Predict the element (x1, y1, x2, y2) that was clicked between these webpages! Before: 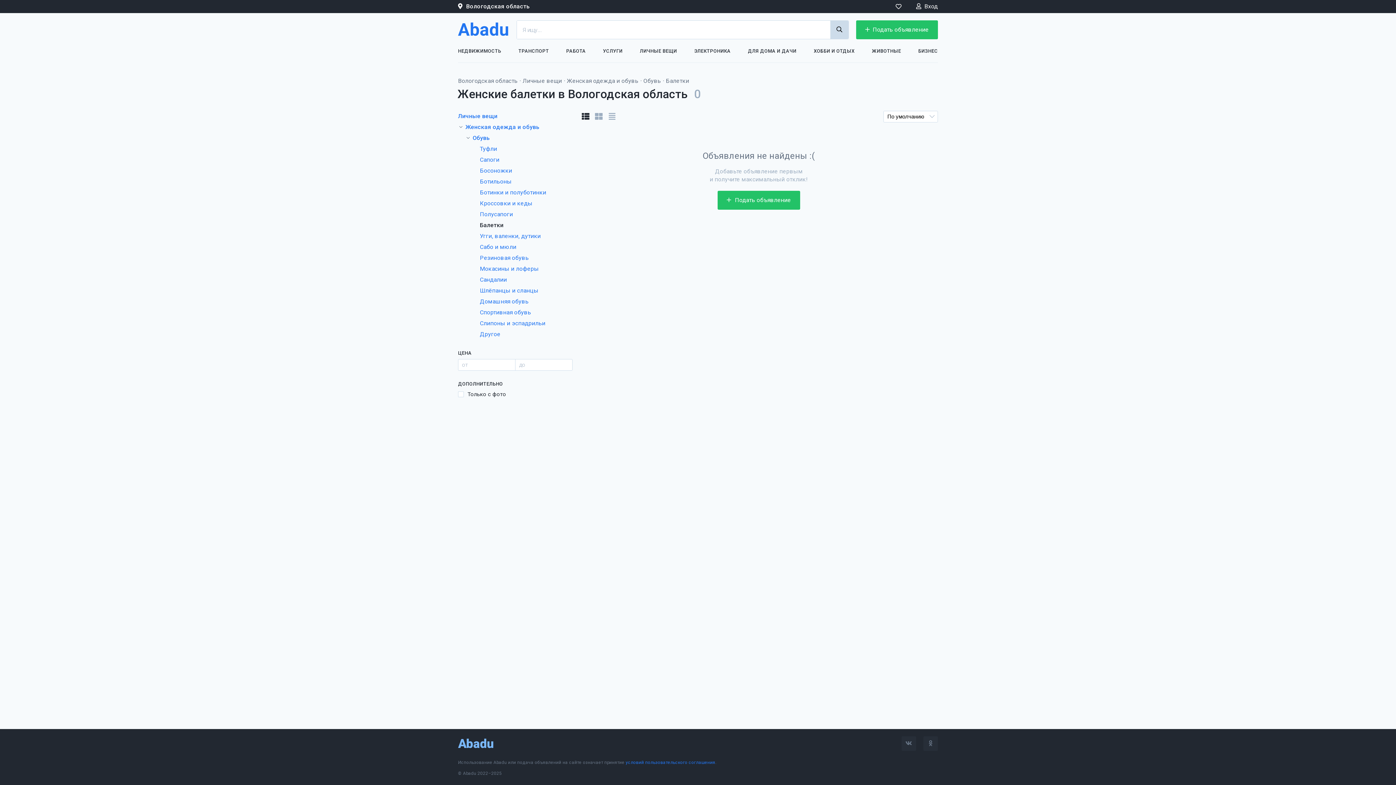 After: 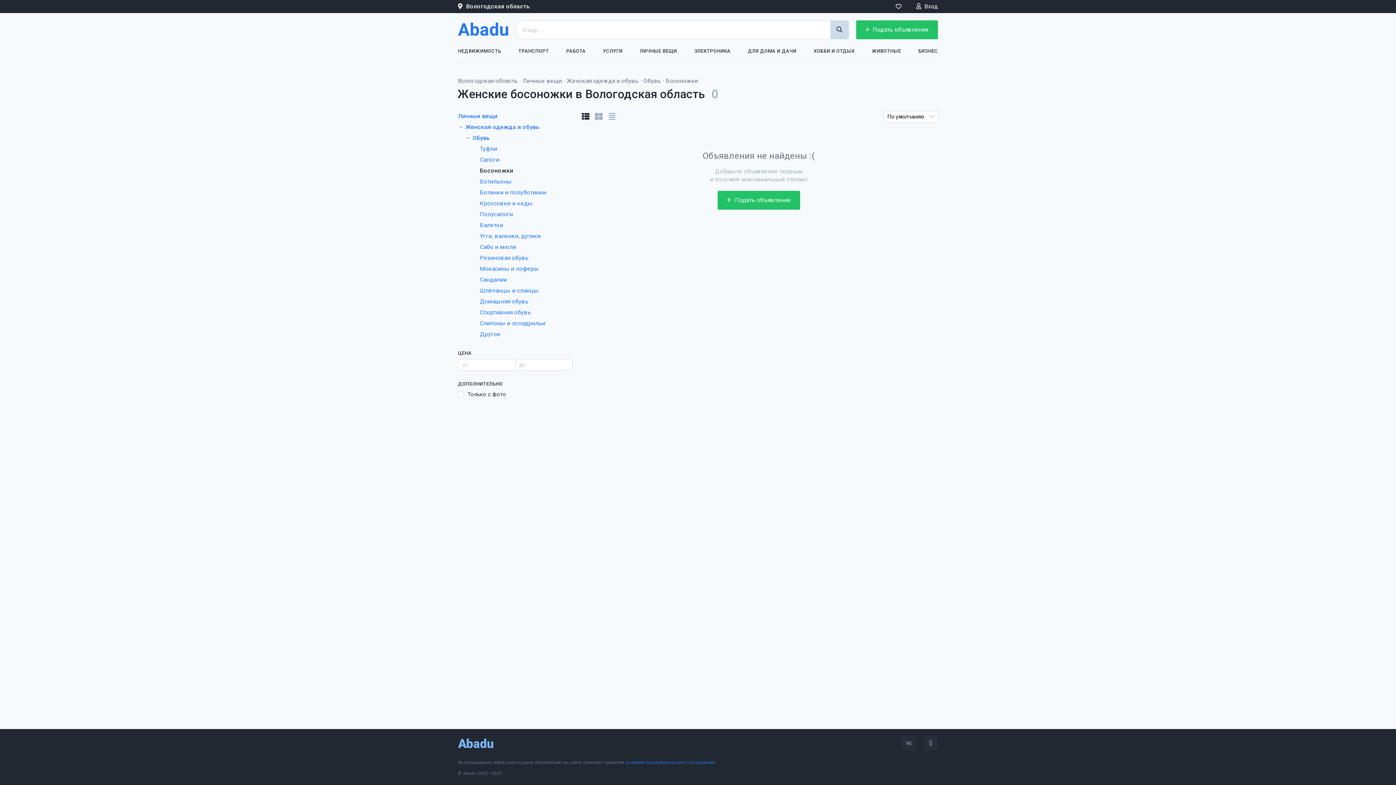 Action: bbox: (480, 165, 512, 176) label: Босоножки